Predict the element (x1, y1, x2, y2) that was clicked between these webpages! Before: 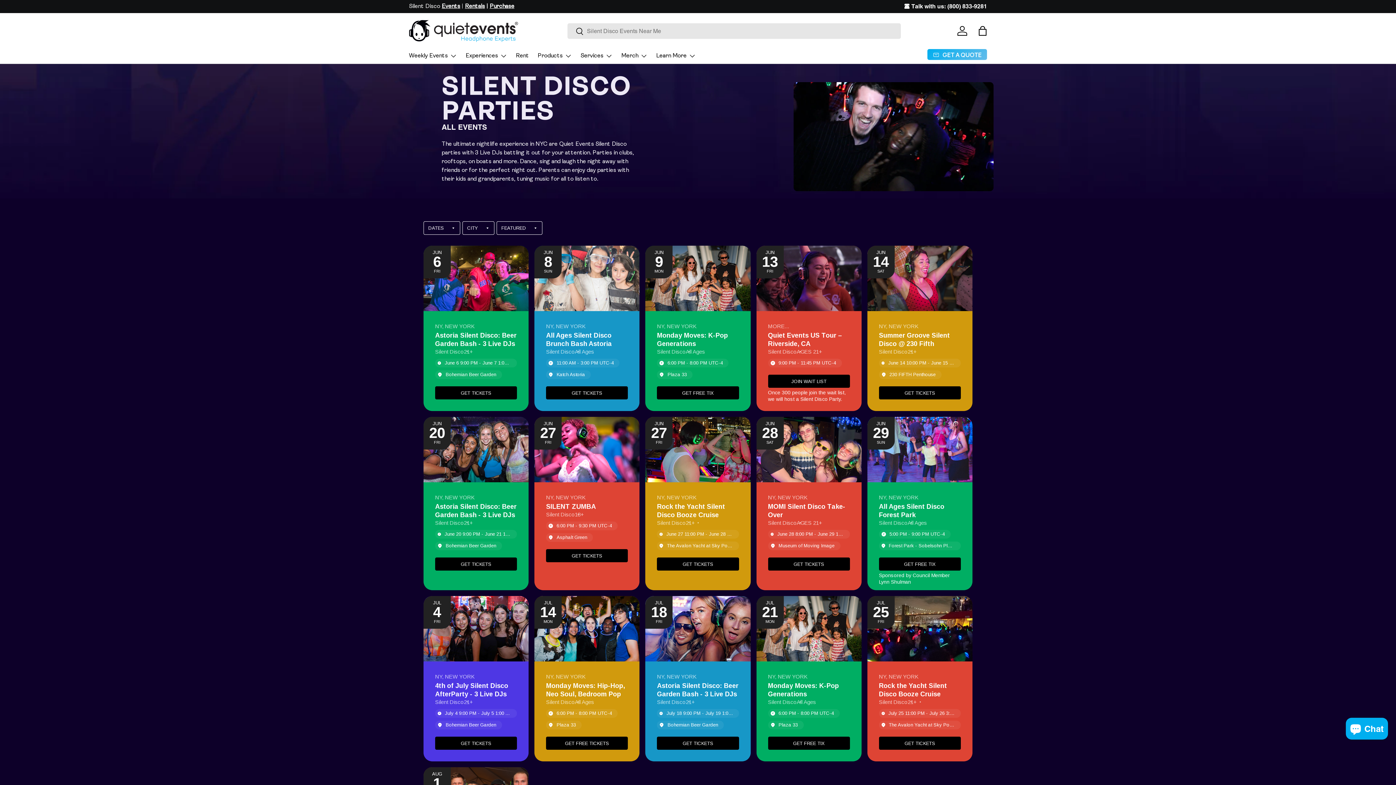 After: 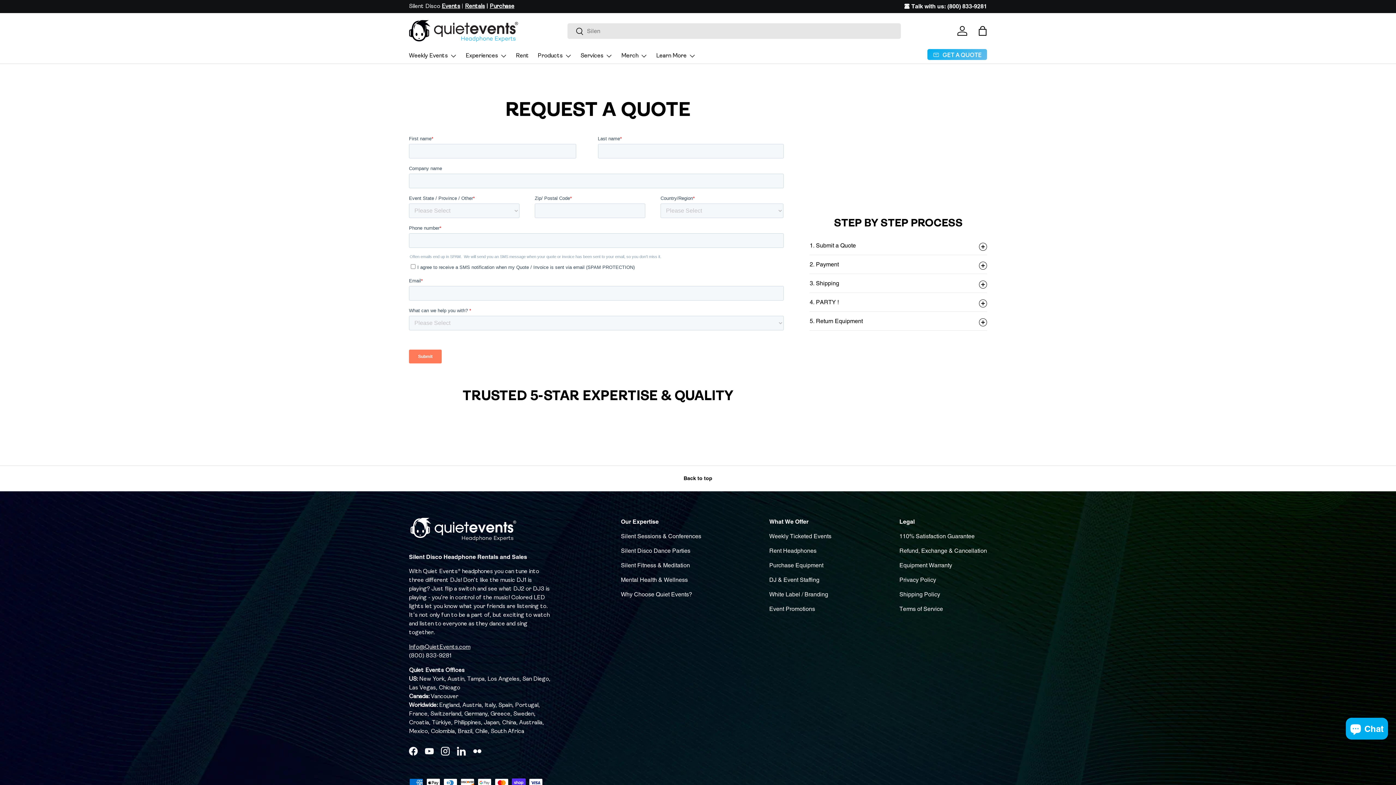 Action: bbox: (927, 49, 987, 60) label: GET A QUOTE